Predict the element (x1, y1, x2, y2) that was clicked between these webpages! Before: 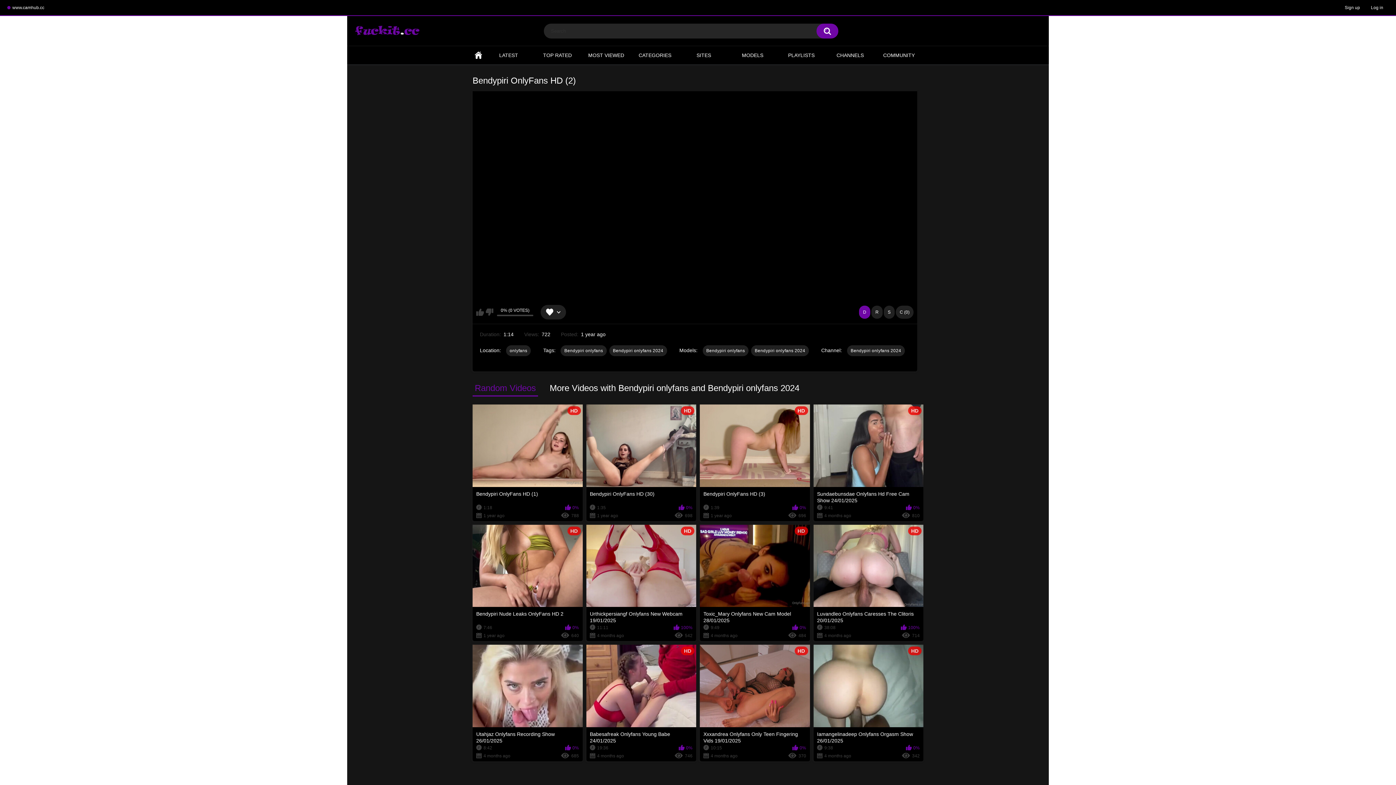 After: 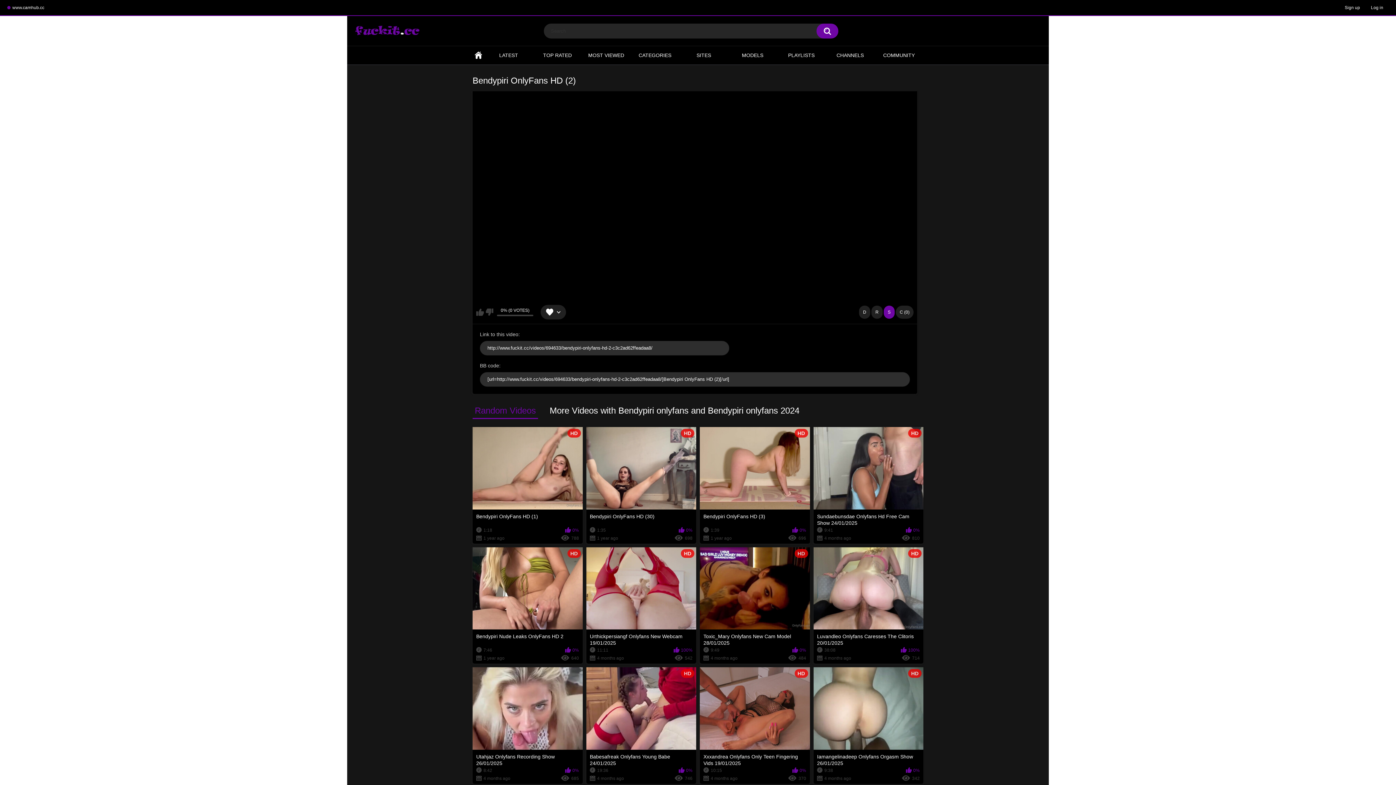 Action: label: S bbox: (884, 305, 894, 318)